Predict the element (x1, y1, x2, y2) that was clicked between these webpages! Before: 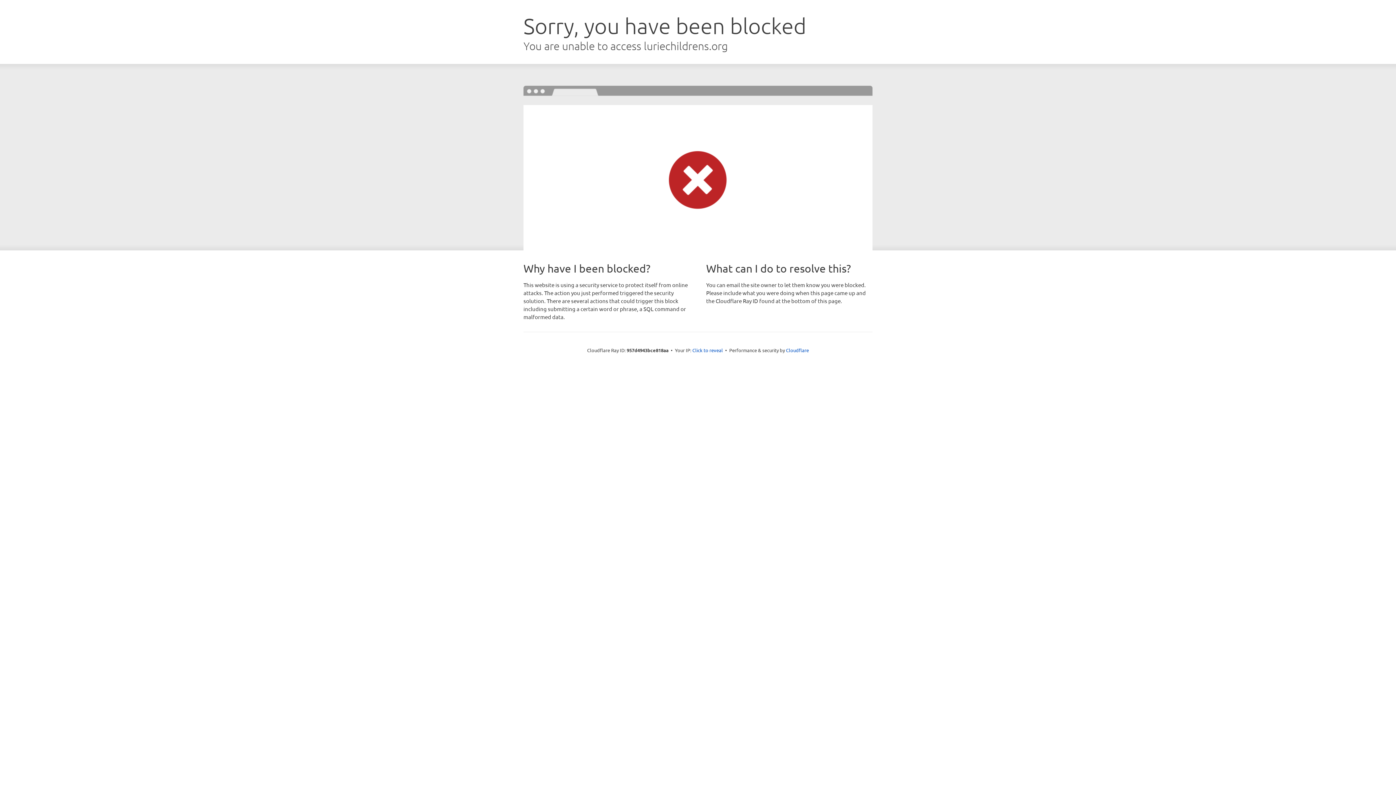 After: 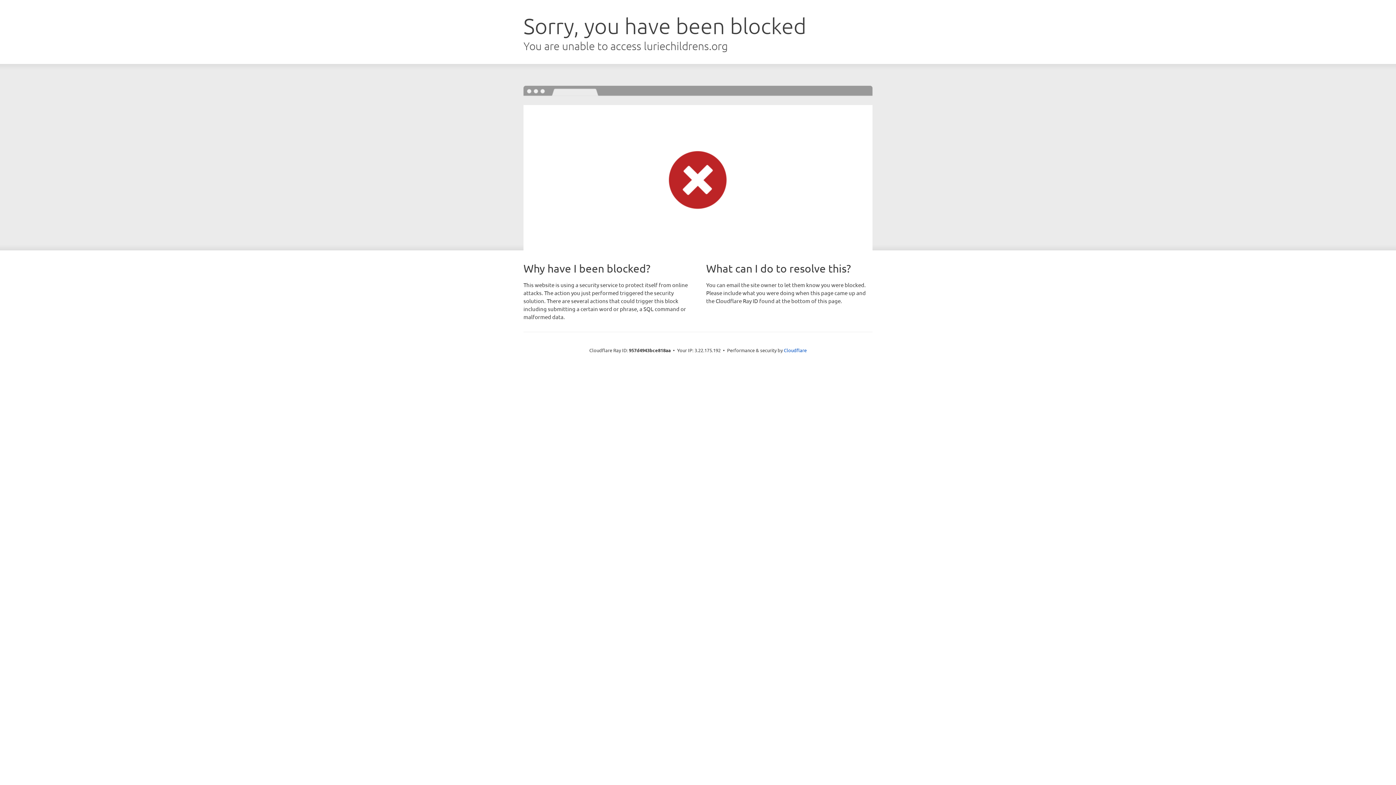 Action: label: Click to reveal bbox: (692, 346, 723, 353)